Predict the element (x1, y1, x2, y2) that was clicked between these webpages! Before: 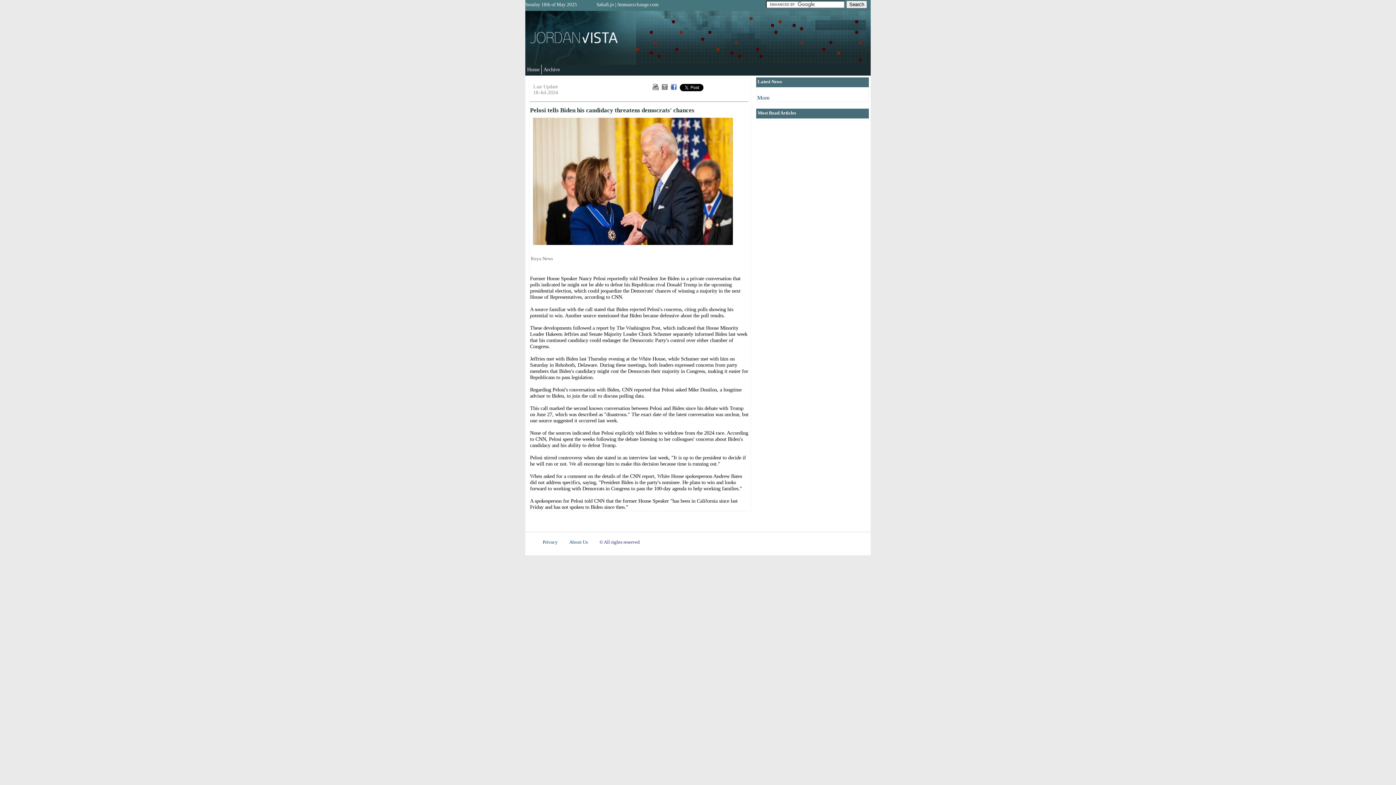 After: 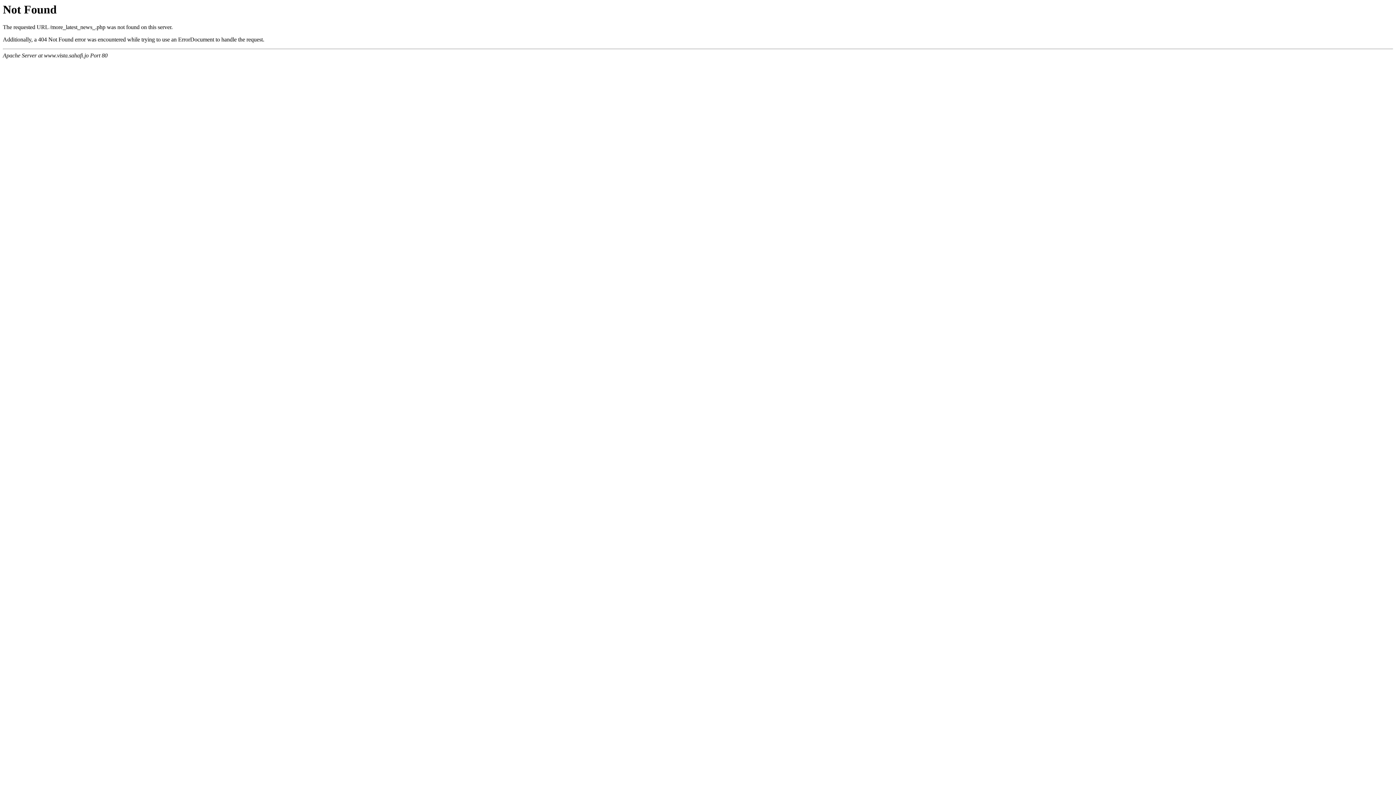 Action: bbox: (757, 94, 769, 100) label: More